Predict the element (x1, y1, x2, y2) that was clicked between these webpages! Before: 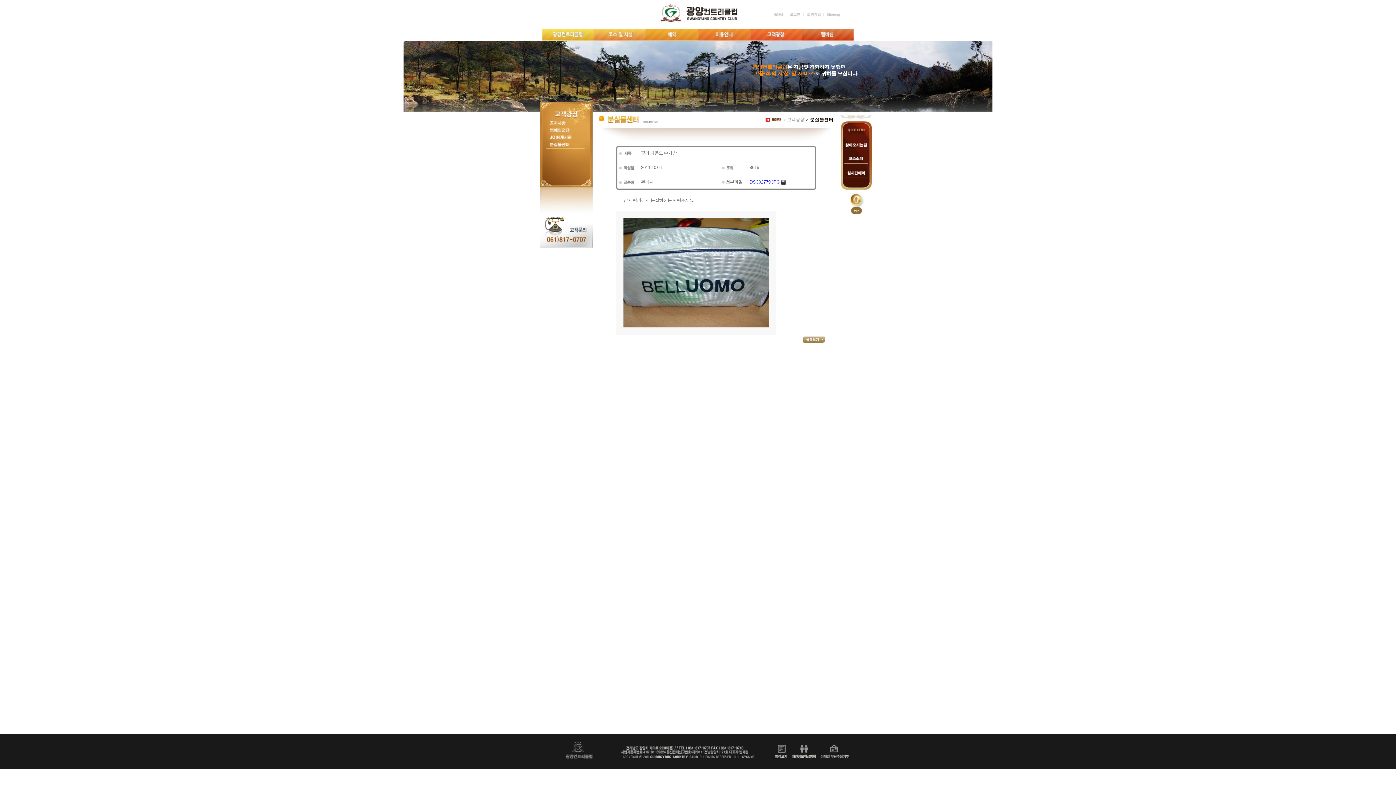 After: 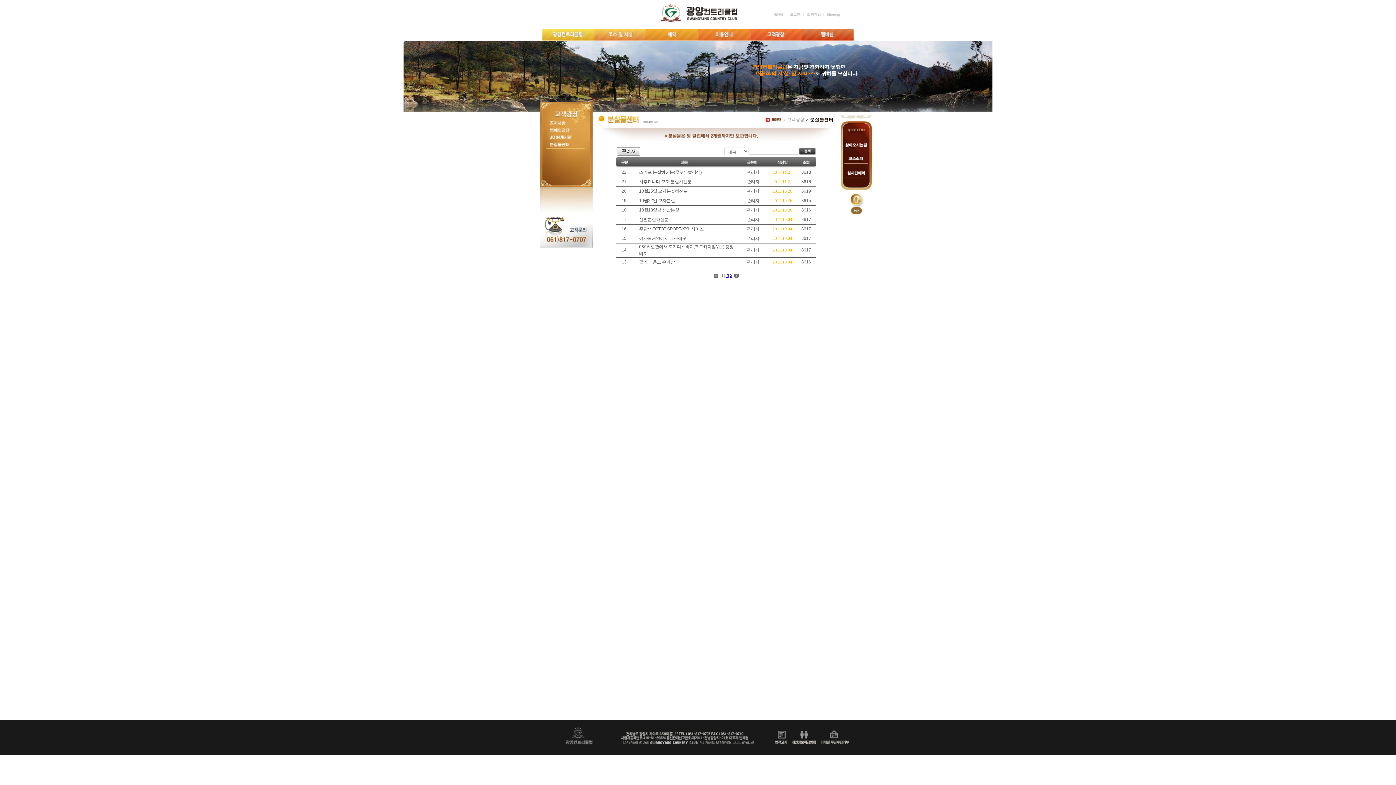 Action: bbox: (540, 144, 592, 149)